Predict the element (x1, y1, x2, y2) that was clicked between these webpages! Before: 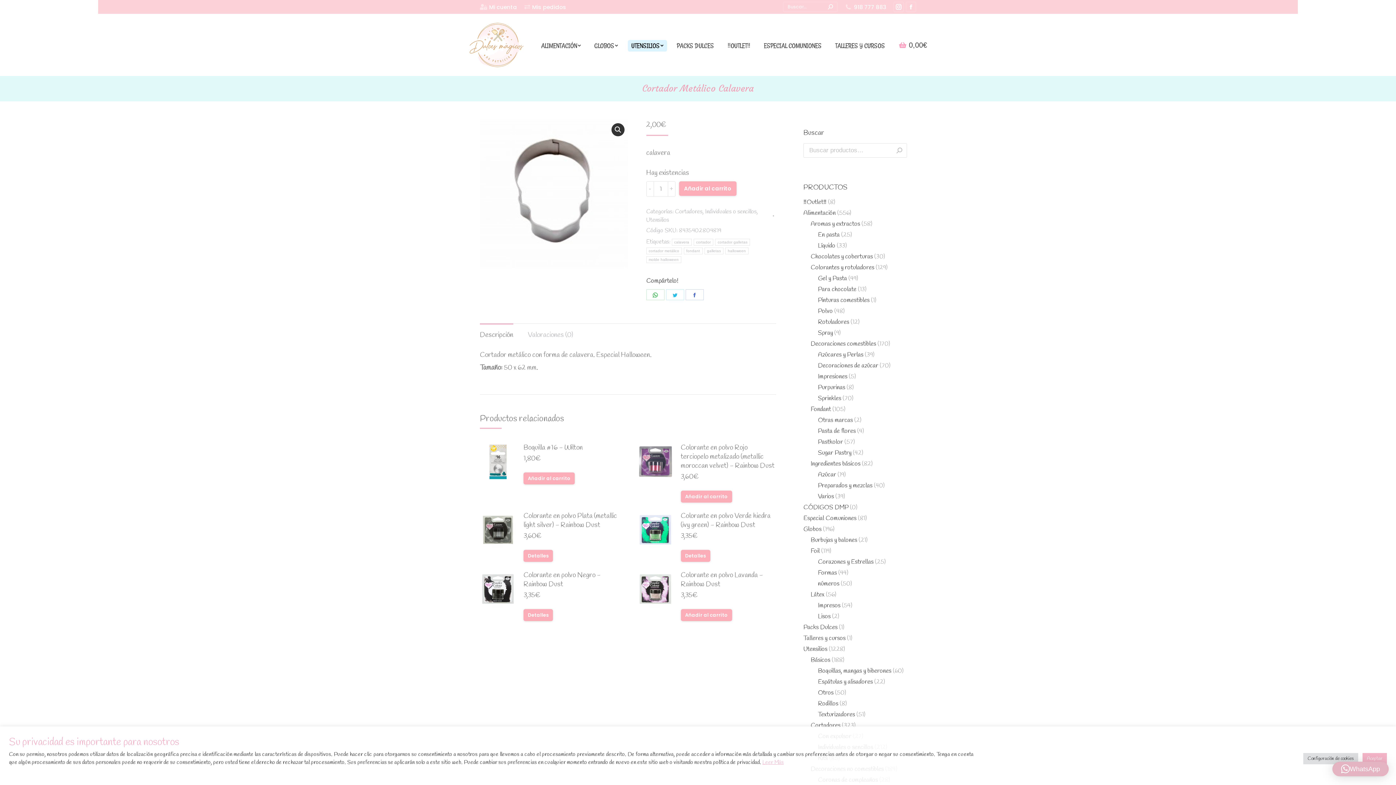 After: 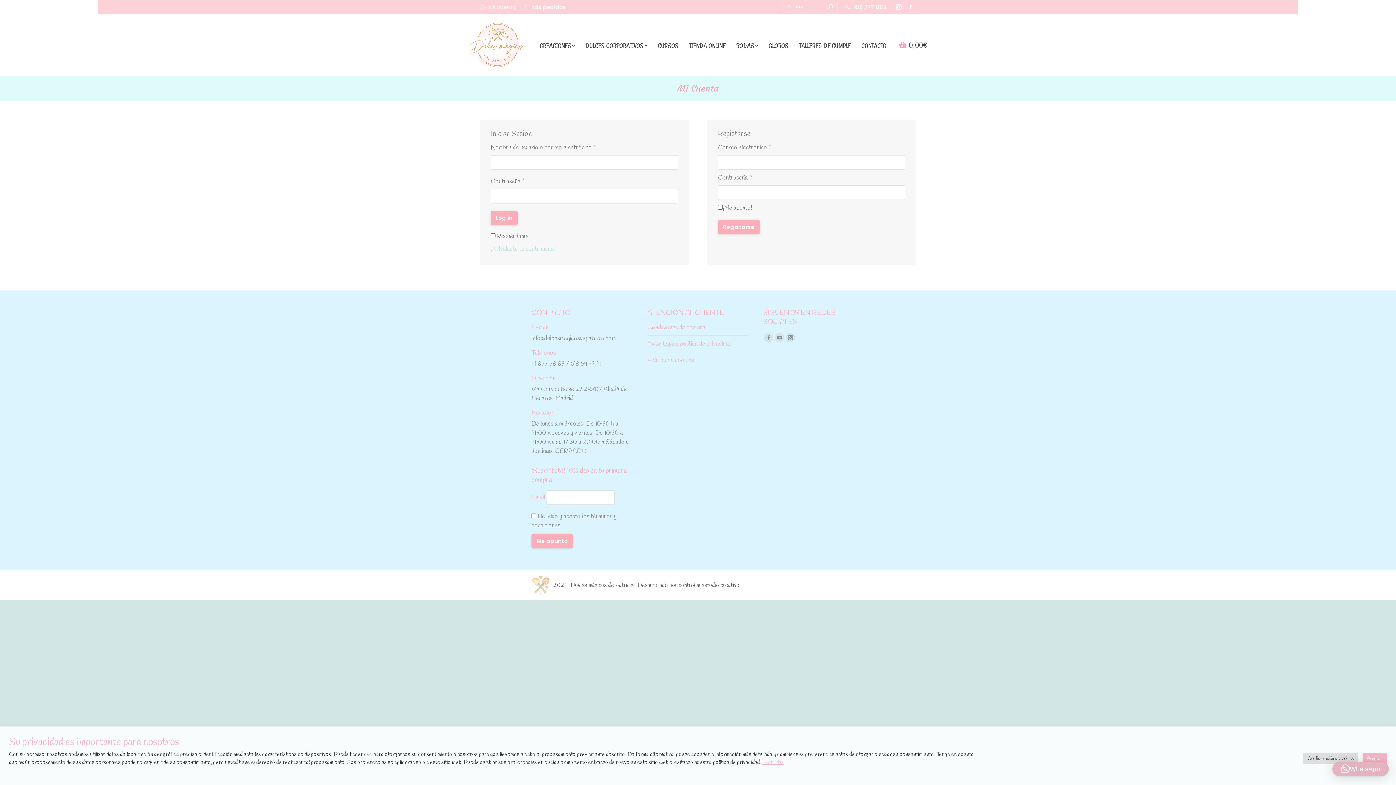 Action: bbox: (480, 3, 517, 10) label: Mi cuenta